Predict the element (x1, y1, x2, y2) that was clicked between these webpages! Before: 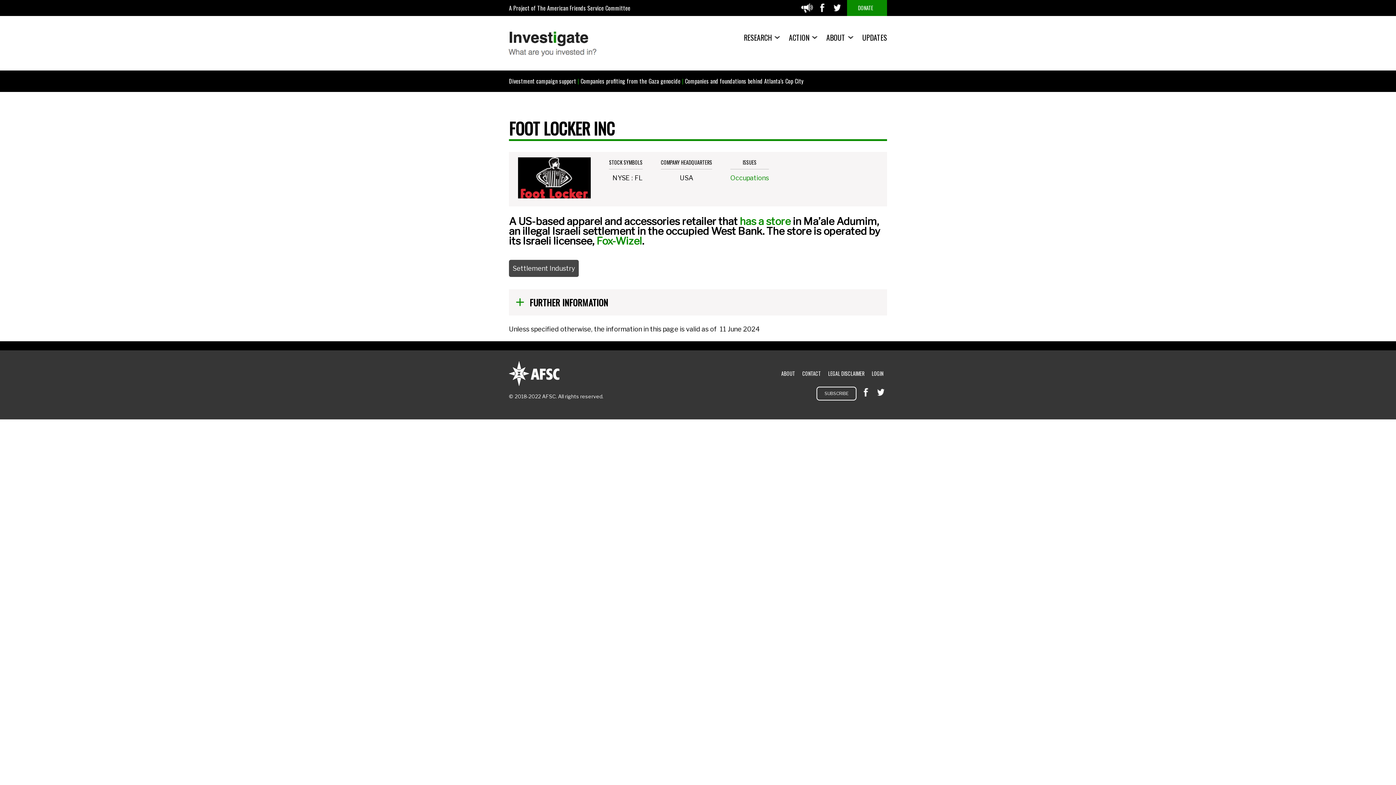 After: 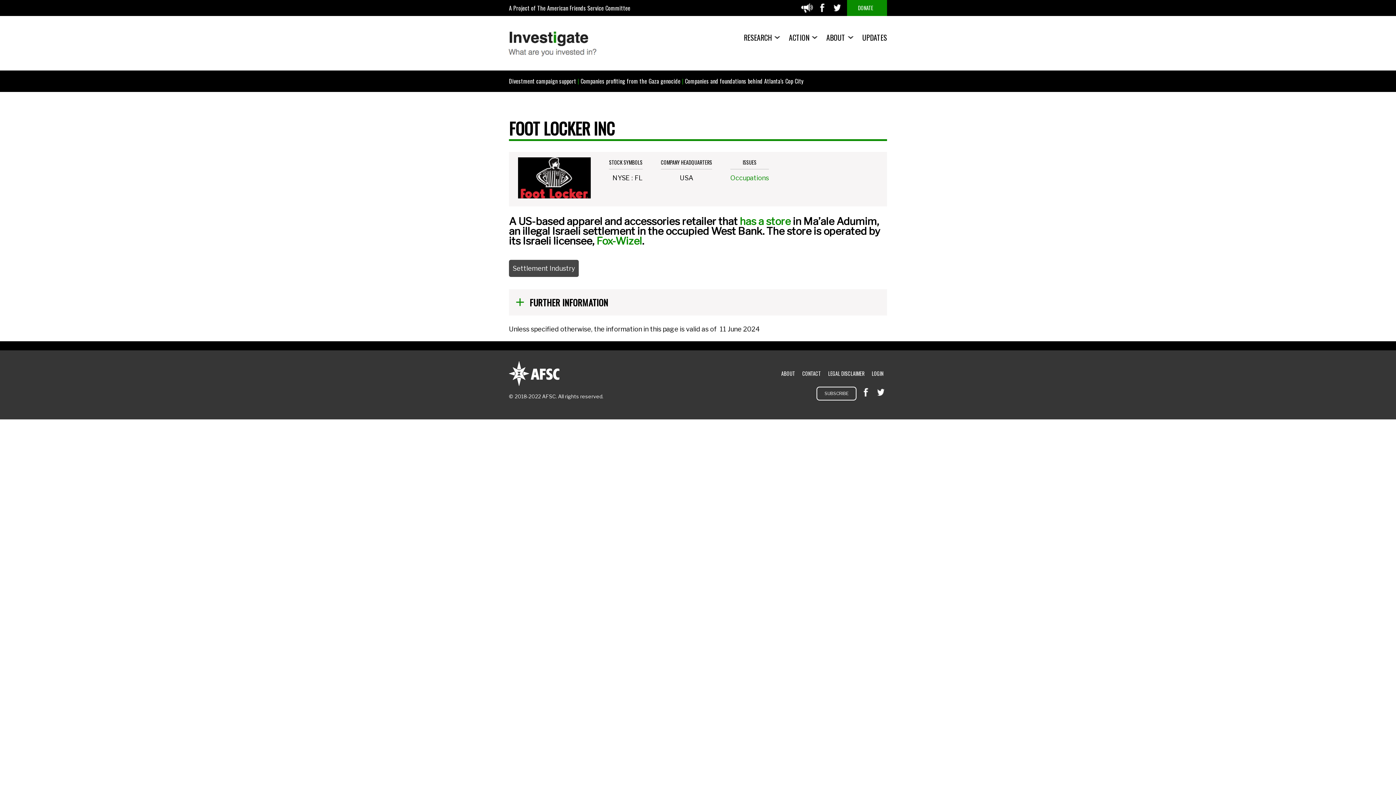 Action: bbox: (816, 386, 856, 400) label: SUBSCRIBE